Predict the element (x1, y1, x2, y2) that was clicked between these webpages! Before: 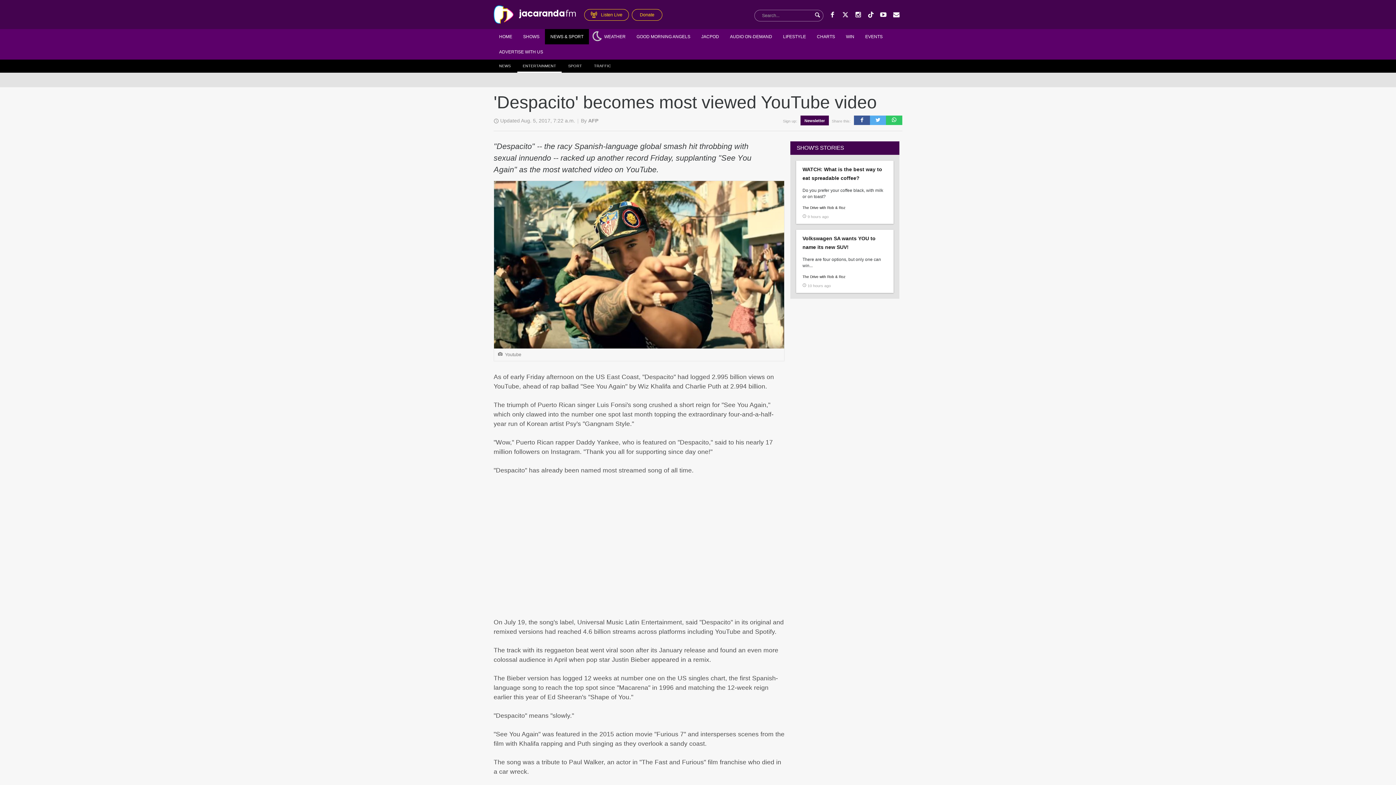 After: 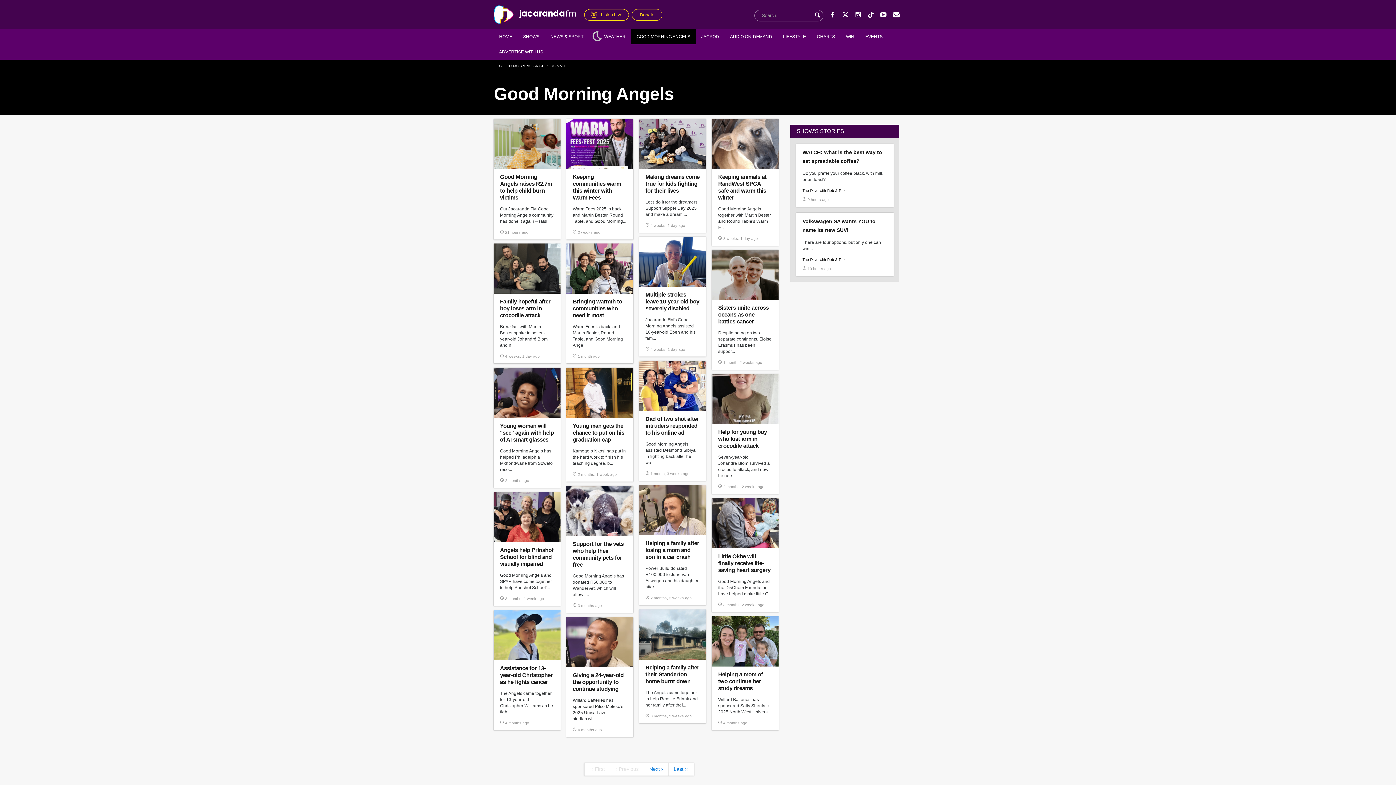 Action: label: GOOD MORNING ANGELS bbox: (631, 29, 696, 44)